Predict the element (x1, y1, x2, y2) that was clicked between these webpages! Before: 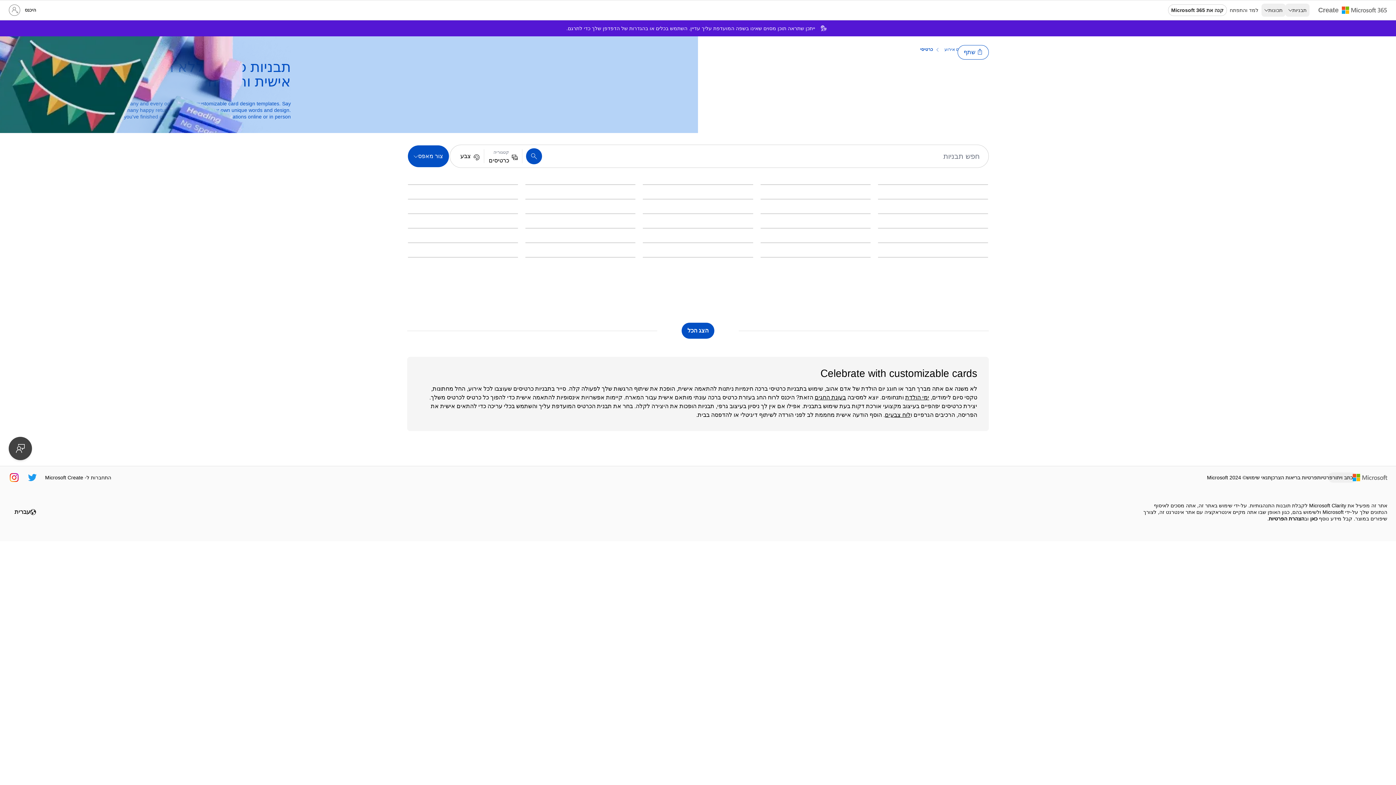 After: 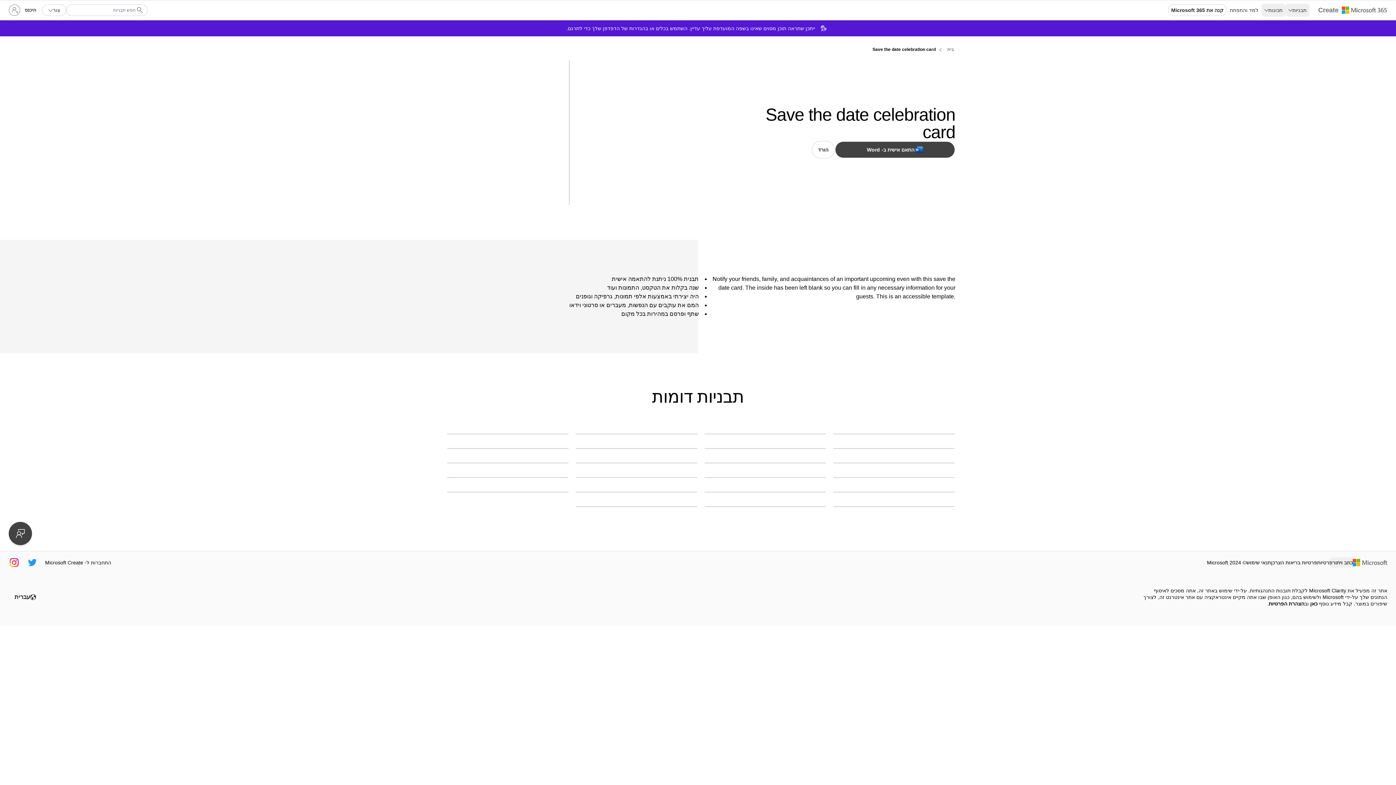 Action: bbox: (525, 213, 635, 214) label: Save the date celebration card yellow modern-simple